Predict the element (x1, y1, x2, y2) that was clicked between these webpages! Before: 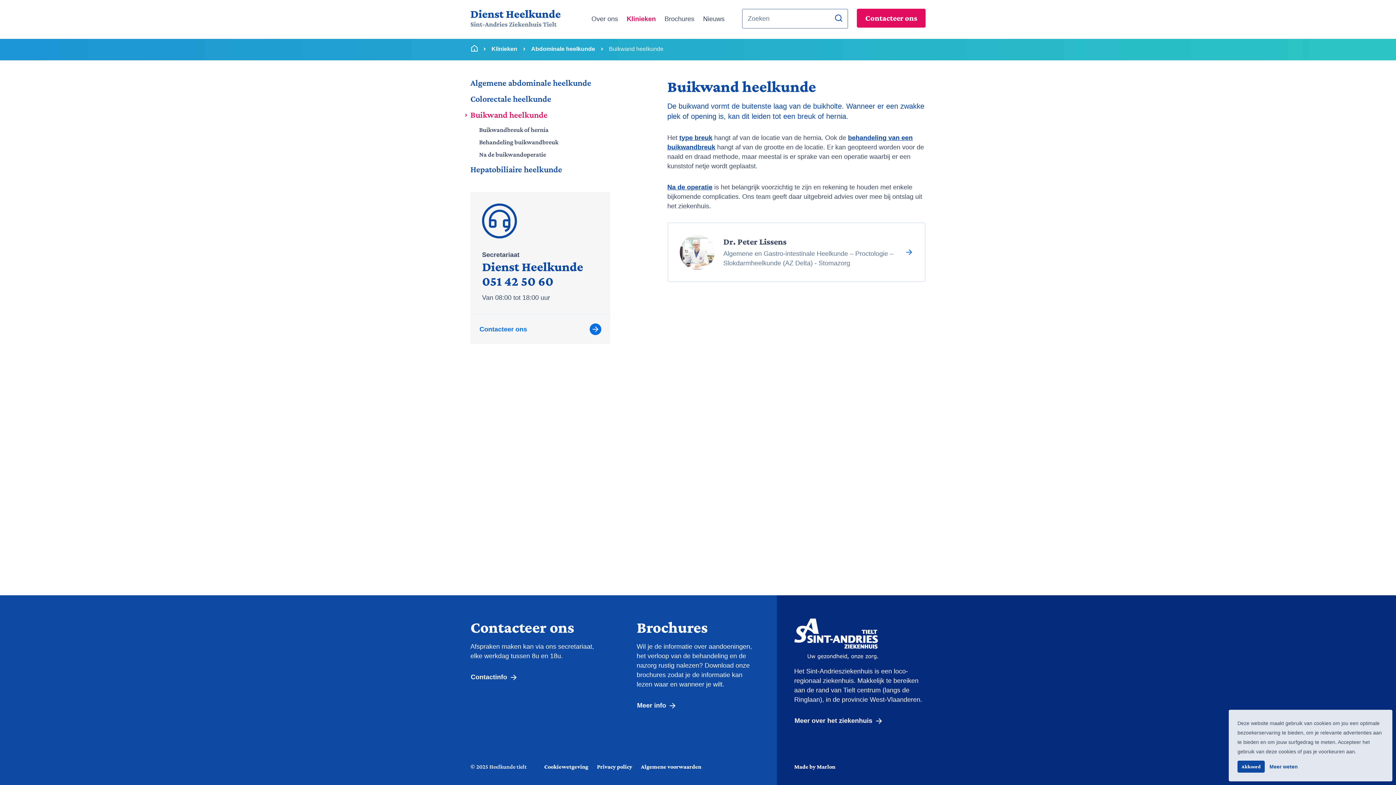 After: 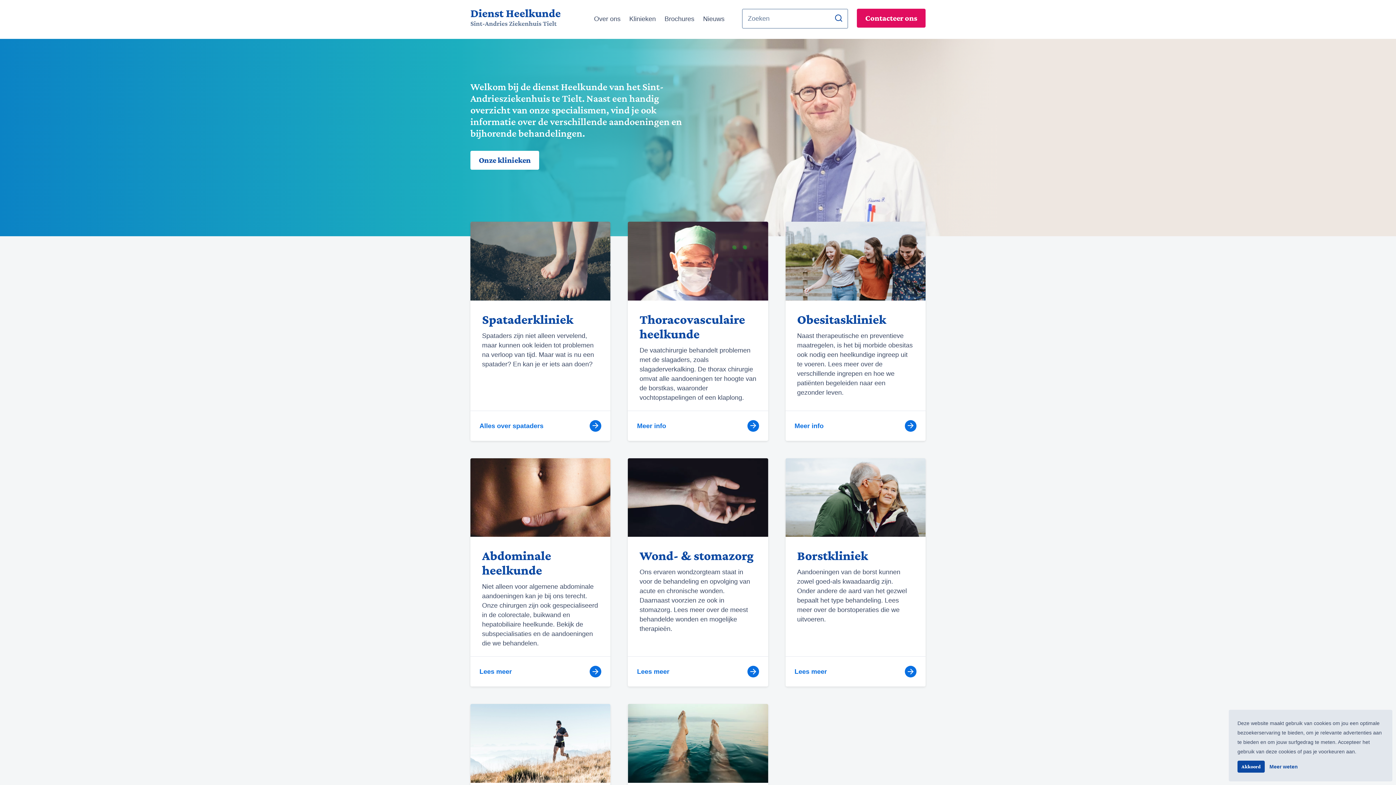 Action: bbox: (470, 9, 560, 27)